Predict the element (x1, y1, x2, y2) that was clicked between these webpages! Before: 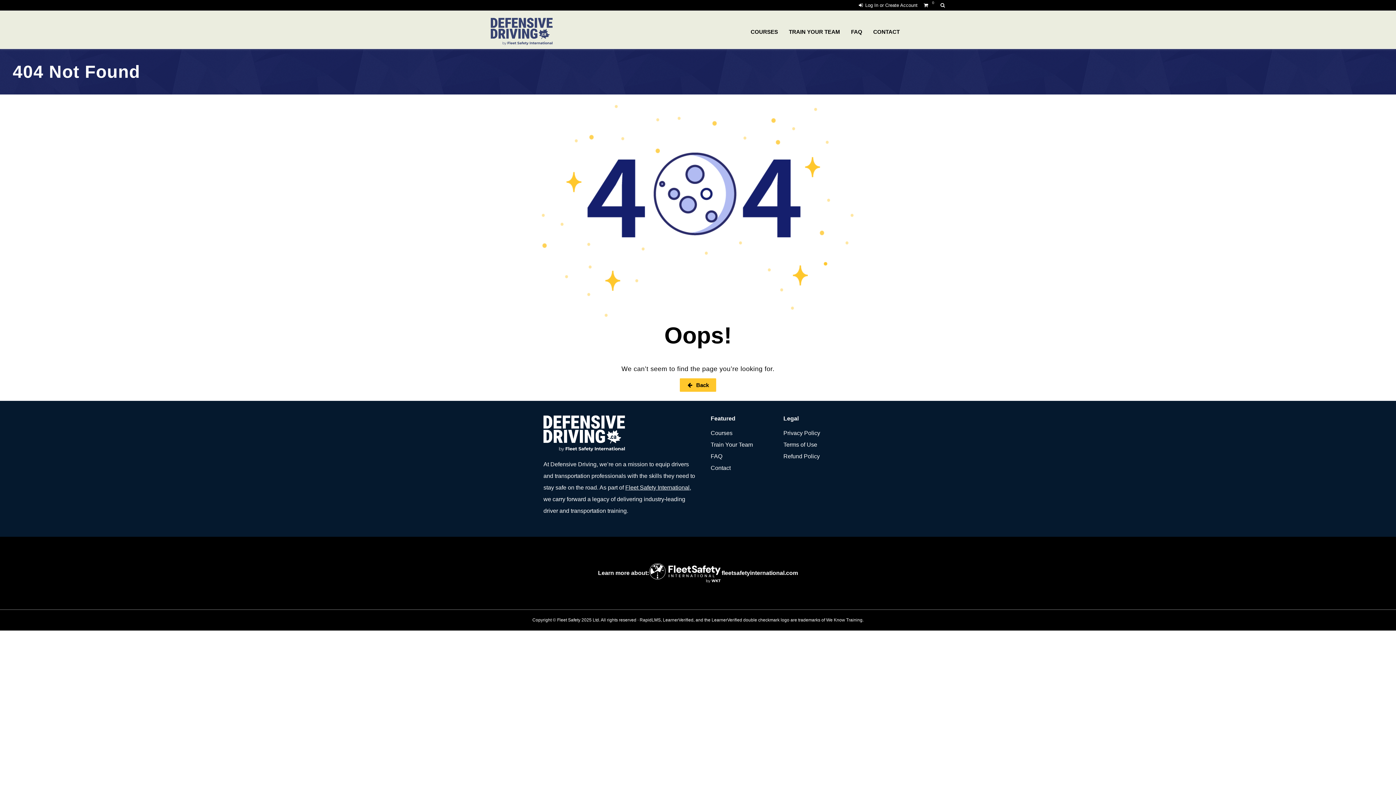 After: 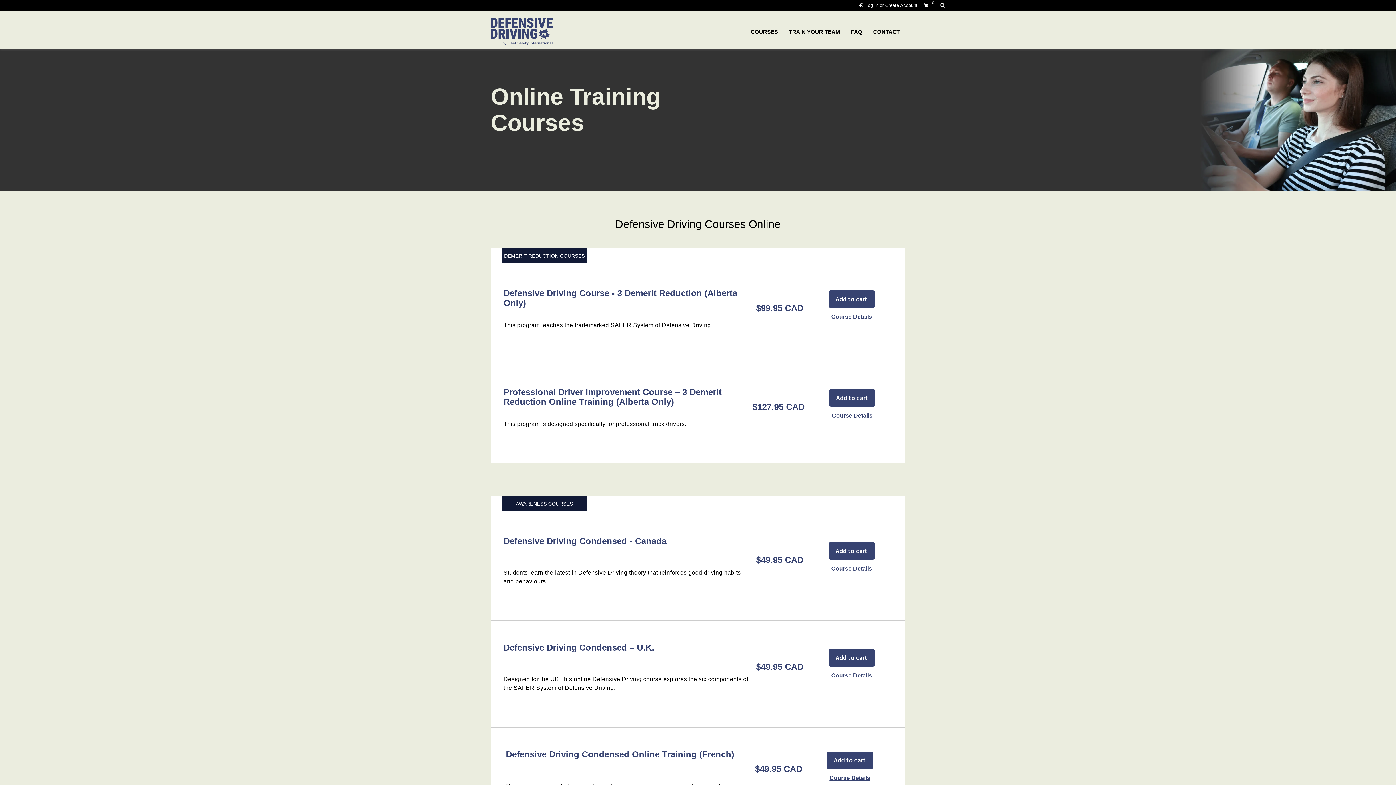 Action: bbox: (745, 22, 783, 40) label: COURSES